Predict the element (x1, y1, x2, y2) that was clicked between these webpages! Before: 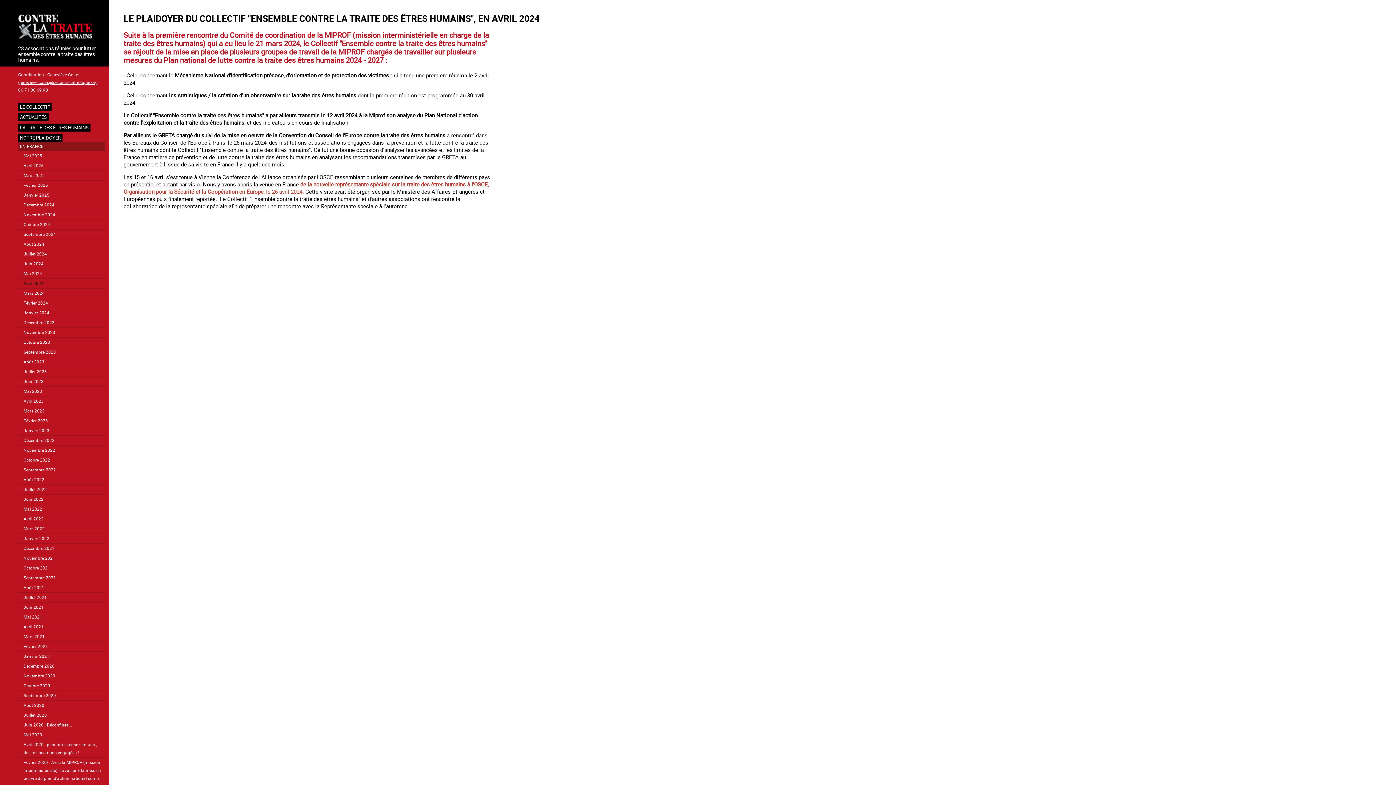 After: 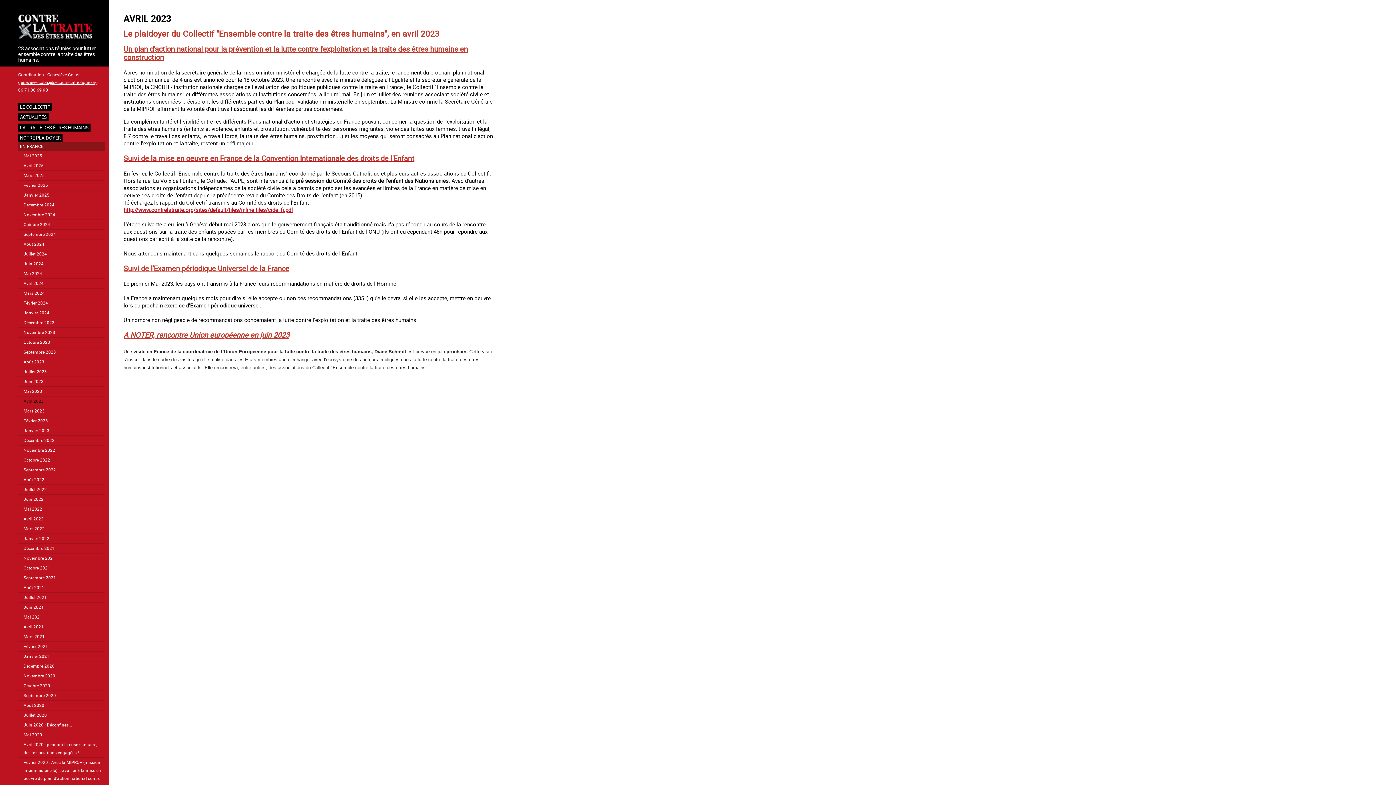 Action: label: Avril 2023 bbox: (21, 396, 105, 406)